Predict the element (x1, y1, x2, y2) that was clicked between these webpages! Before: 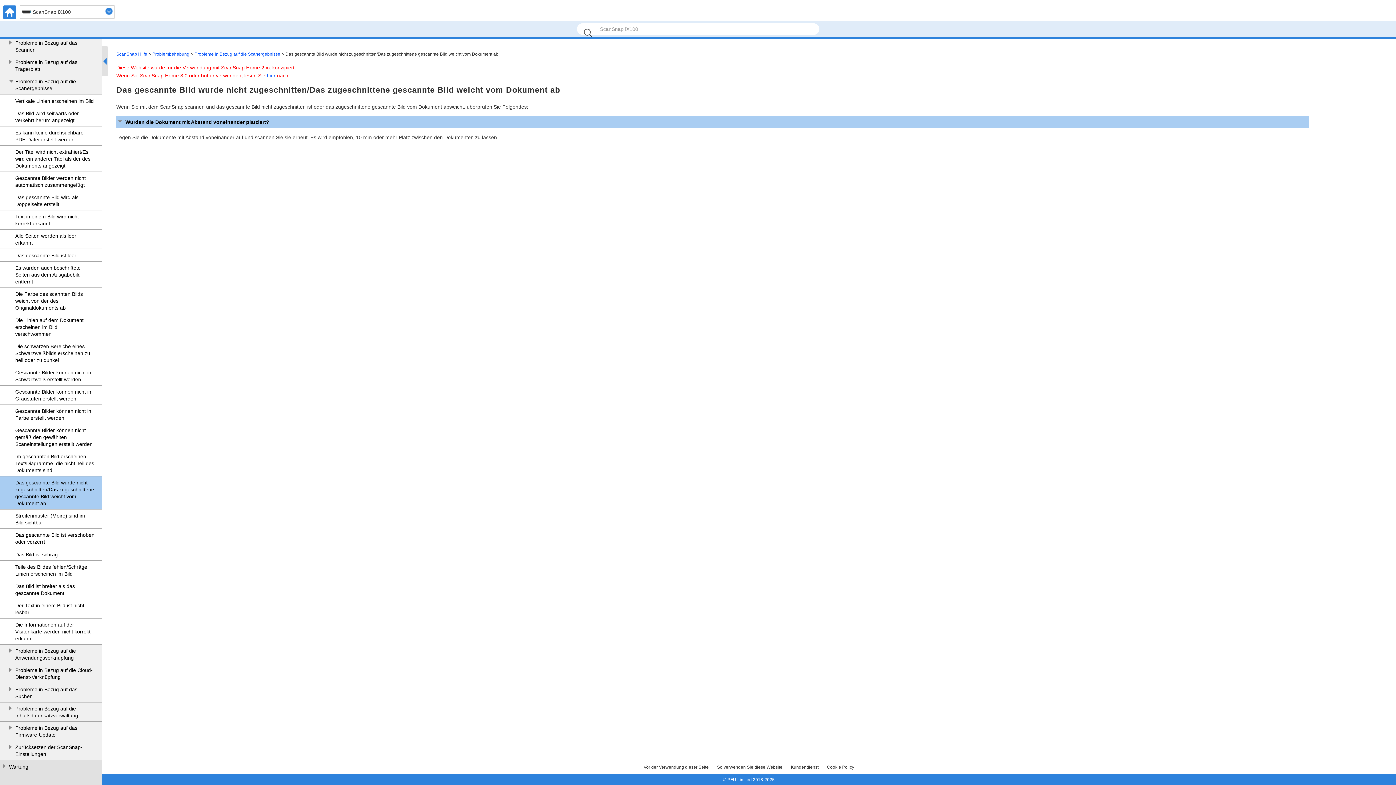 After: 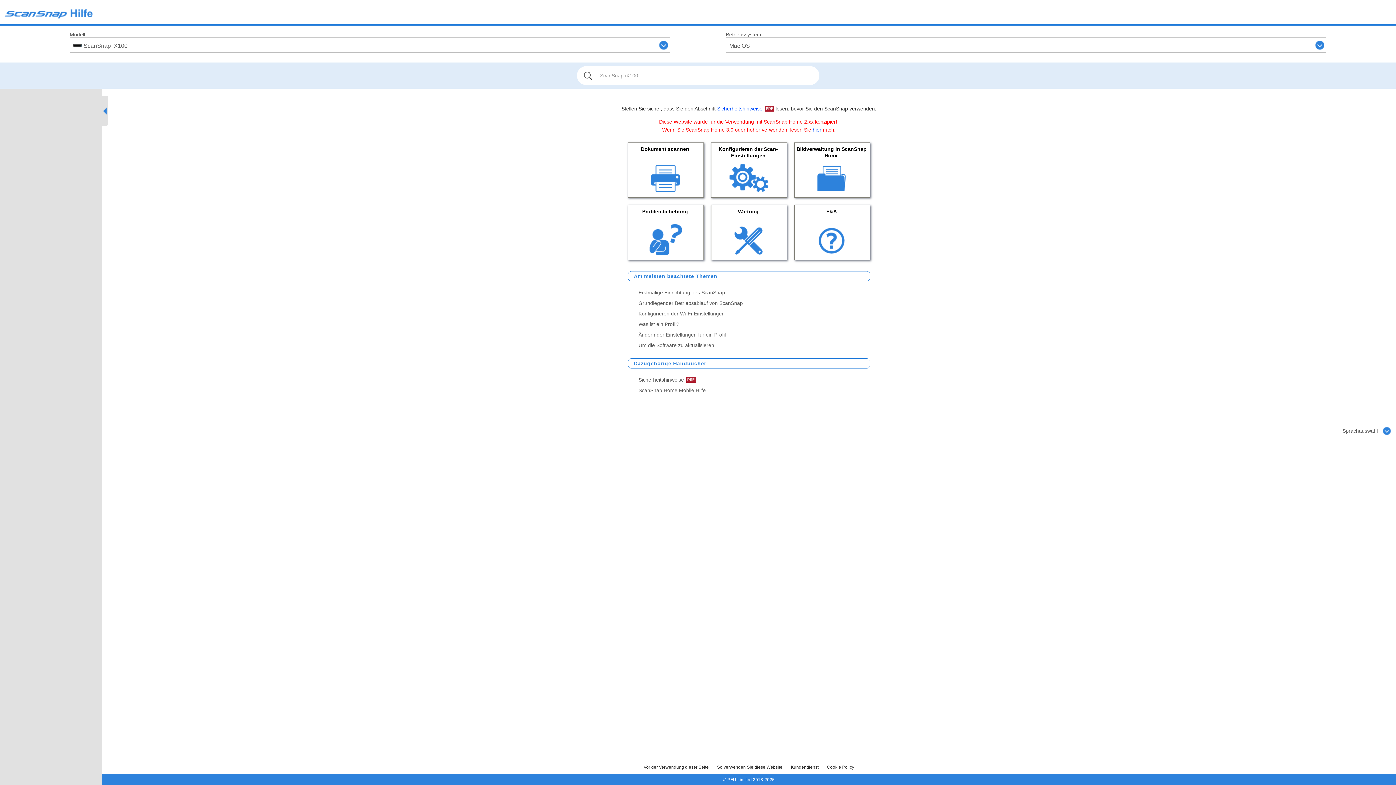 Action: label: ScanSnap Hilfe bbox: (116, 51, 147, 56)